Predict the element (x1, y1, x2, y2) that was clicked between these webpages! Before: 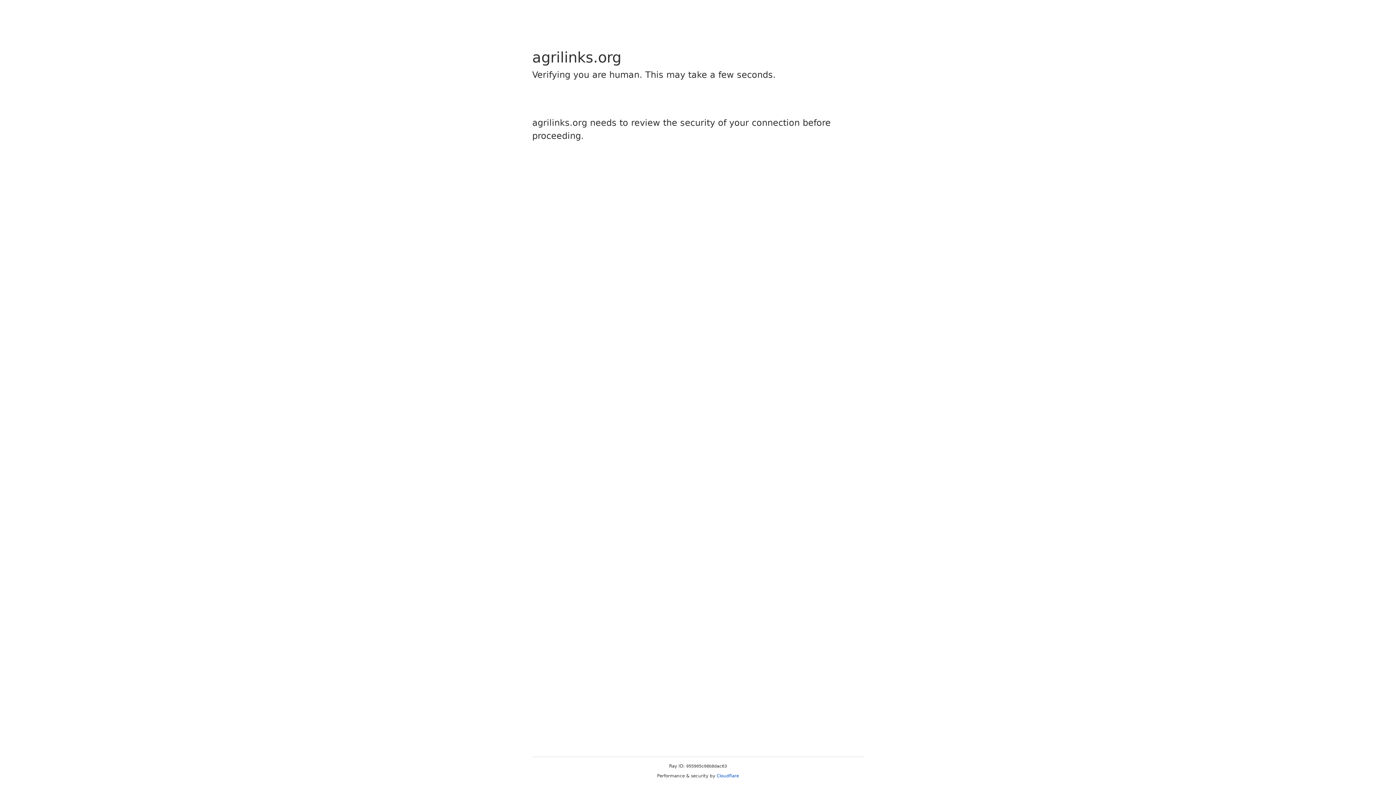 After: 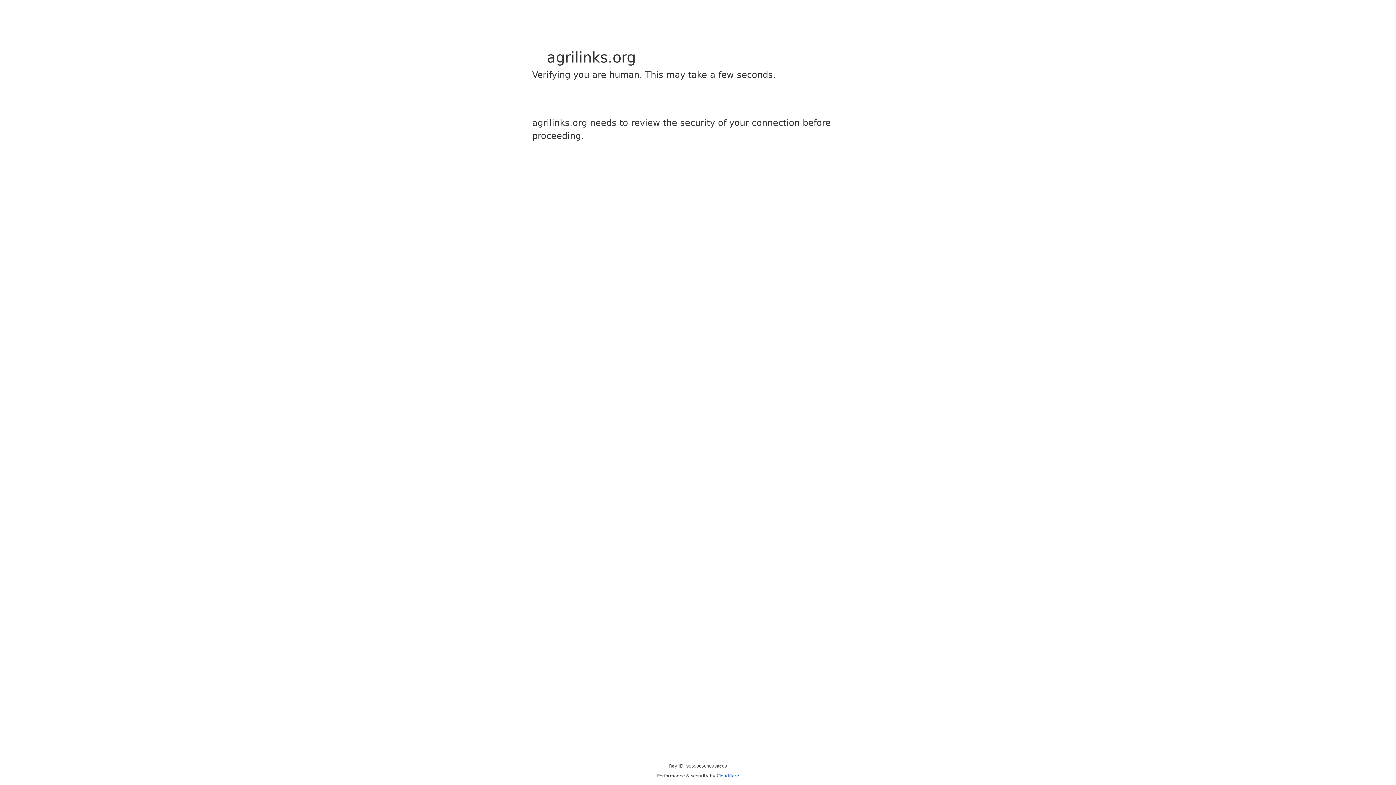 Action: label: Cloudflare bbox: (716, 773, 739, 778)